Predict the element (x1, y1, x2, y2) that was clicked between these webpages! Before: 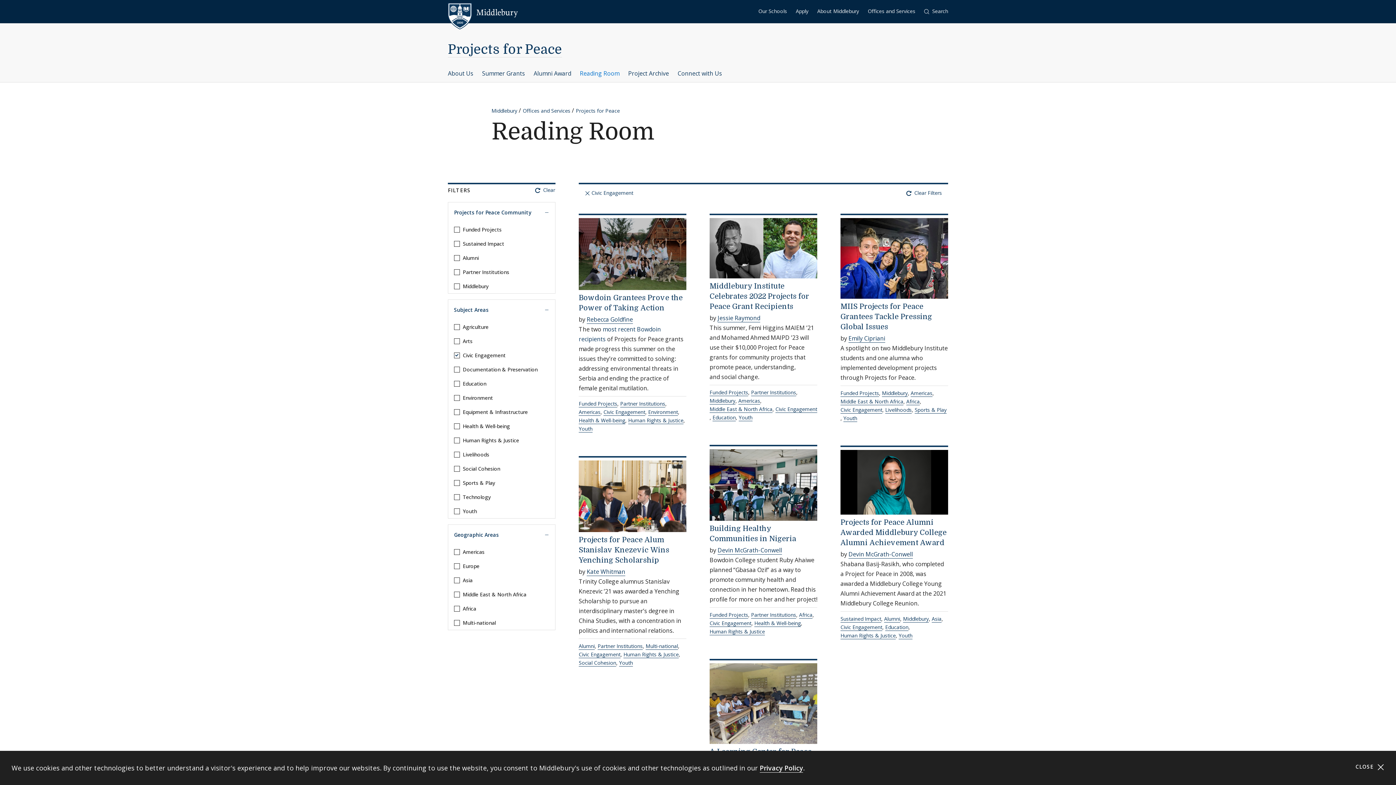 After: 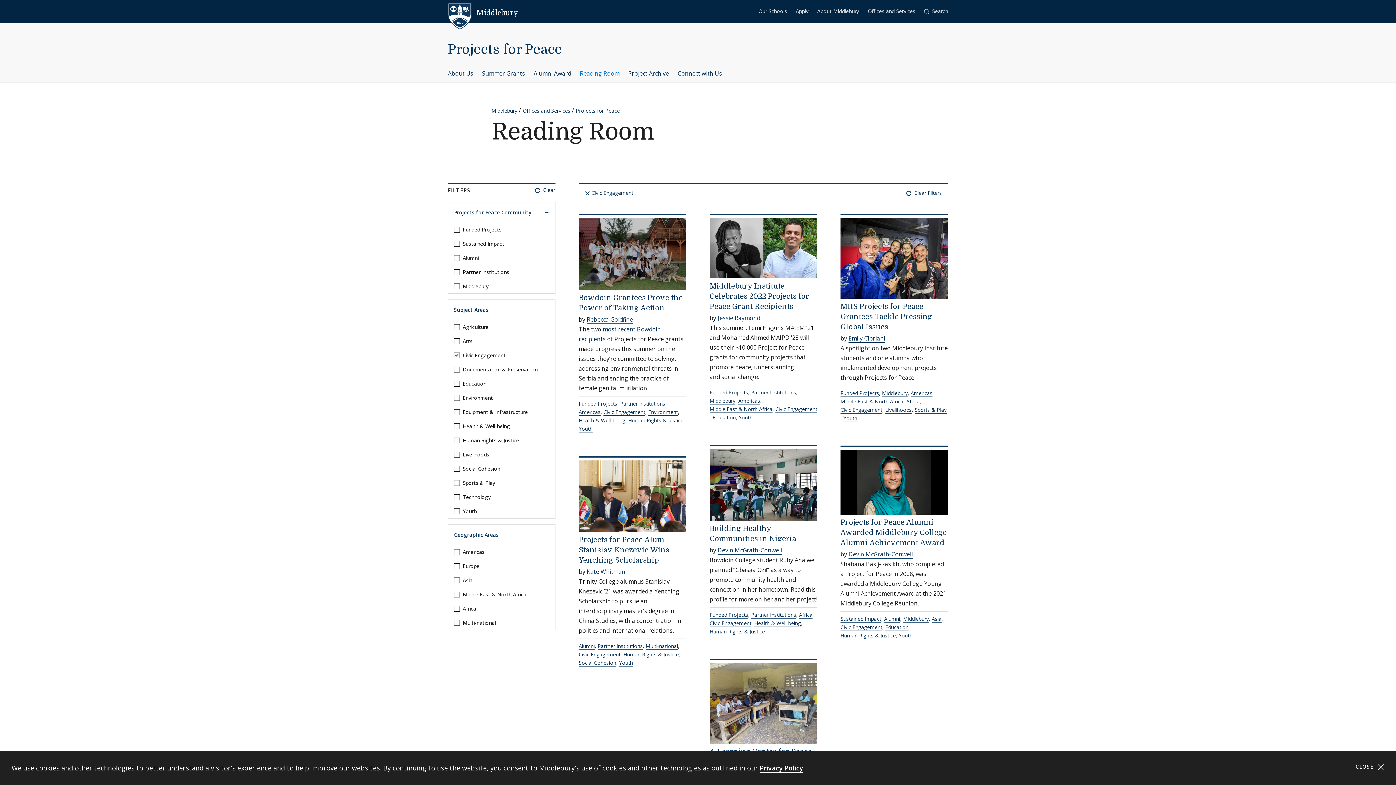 Action: bbox: (603, 408, 645, 415) label: Civic Engagement